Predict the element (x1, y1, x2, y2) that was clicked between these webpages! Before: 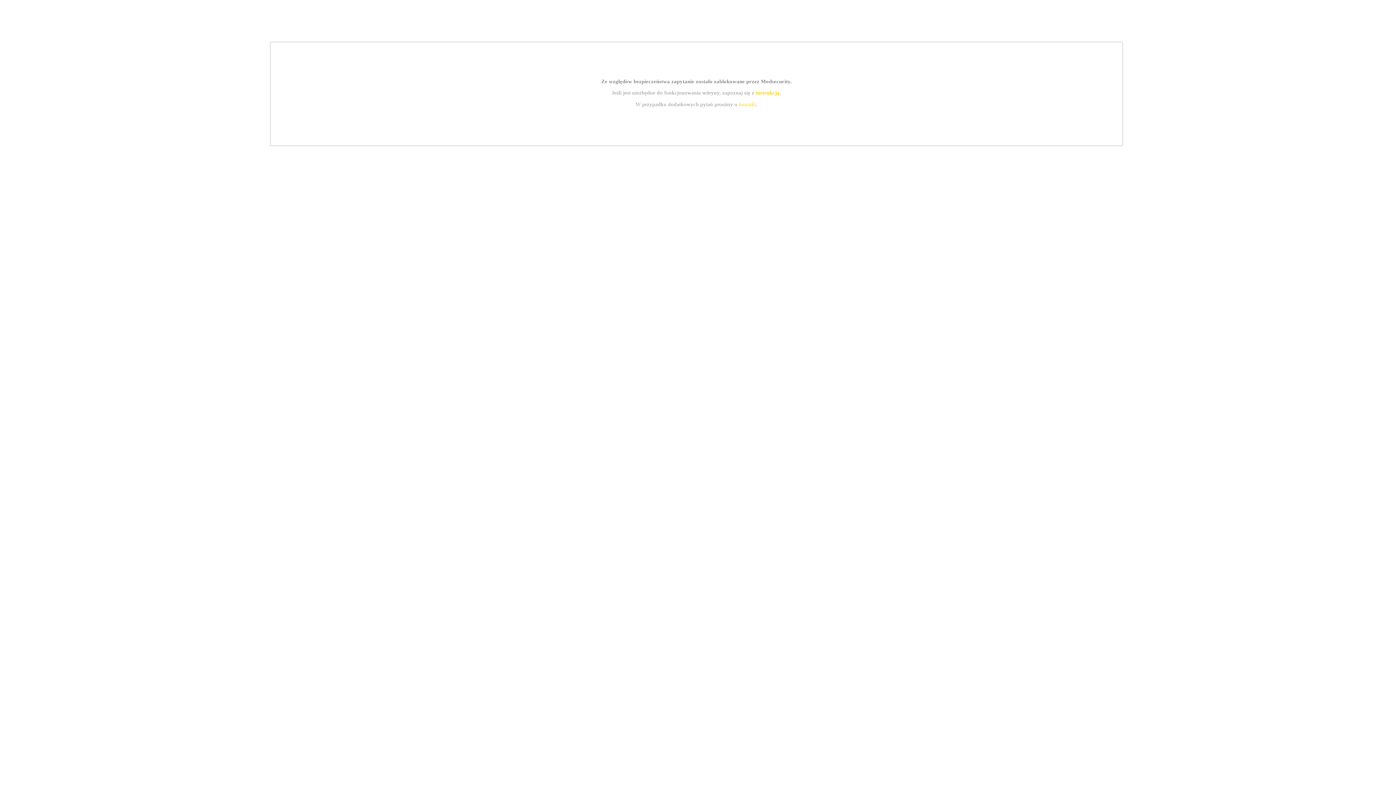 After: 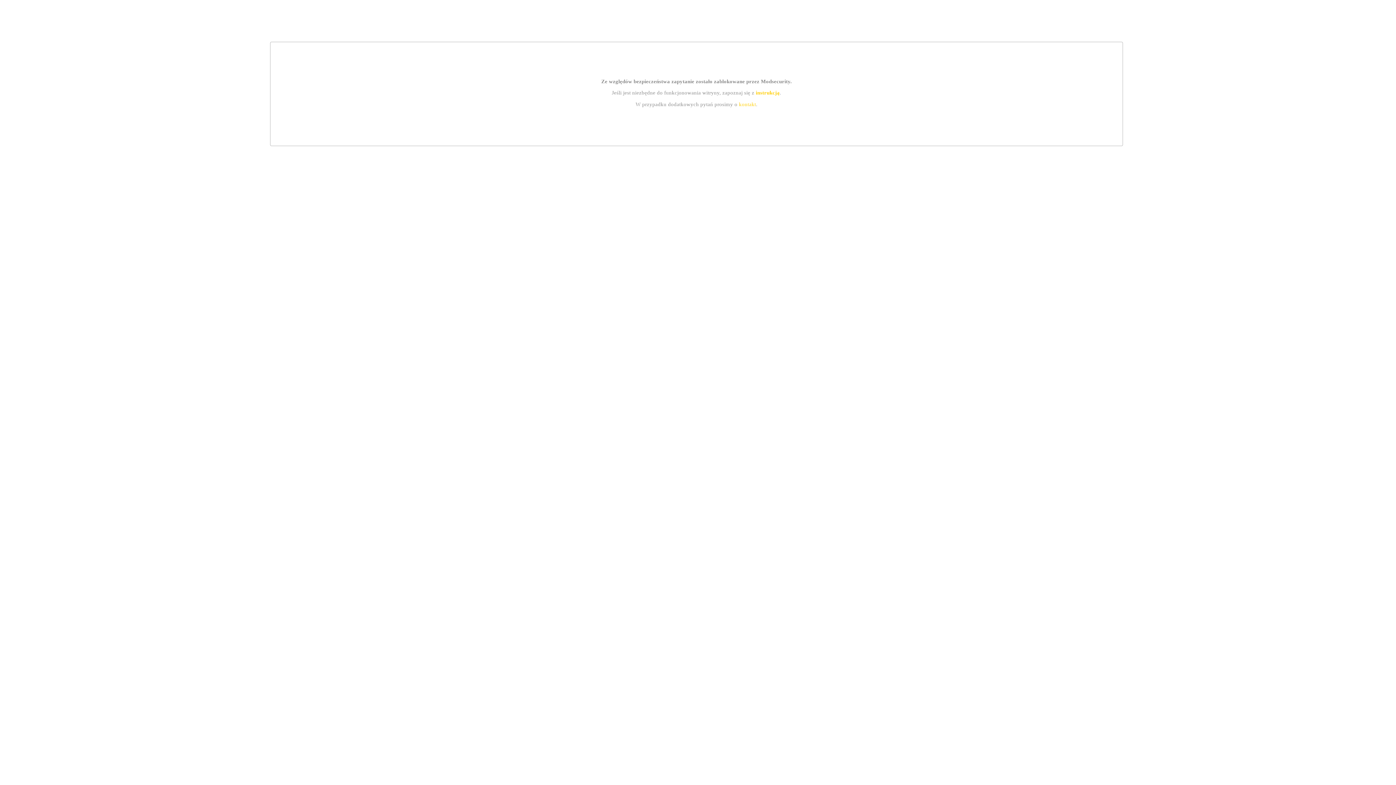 Action: bbox: (755, 89, 779, 95) label: instrukcją